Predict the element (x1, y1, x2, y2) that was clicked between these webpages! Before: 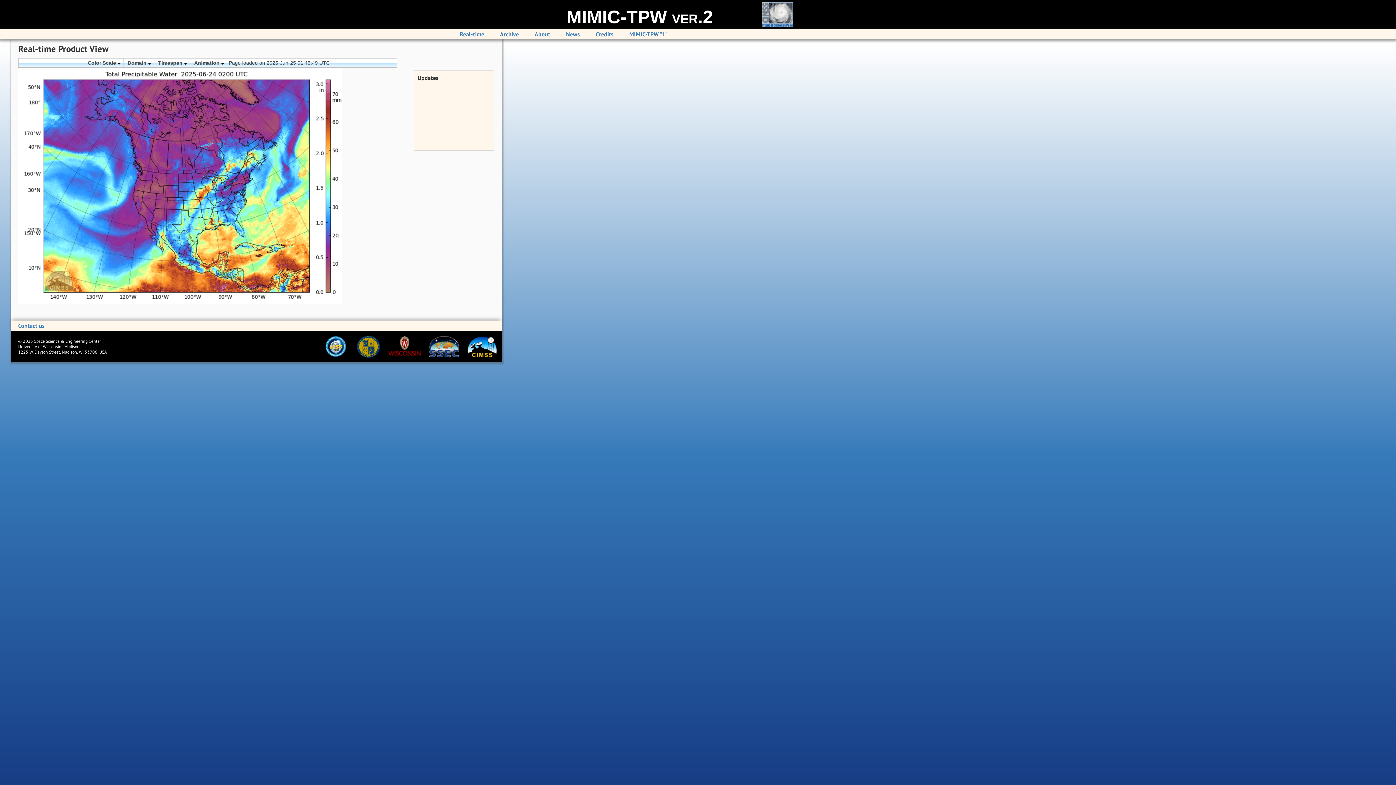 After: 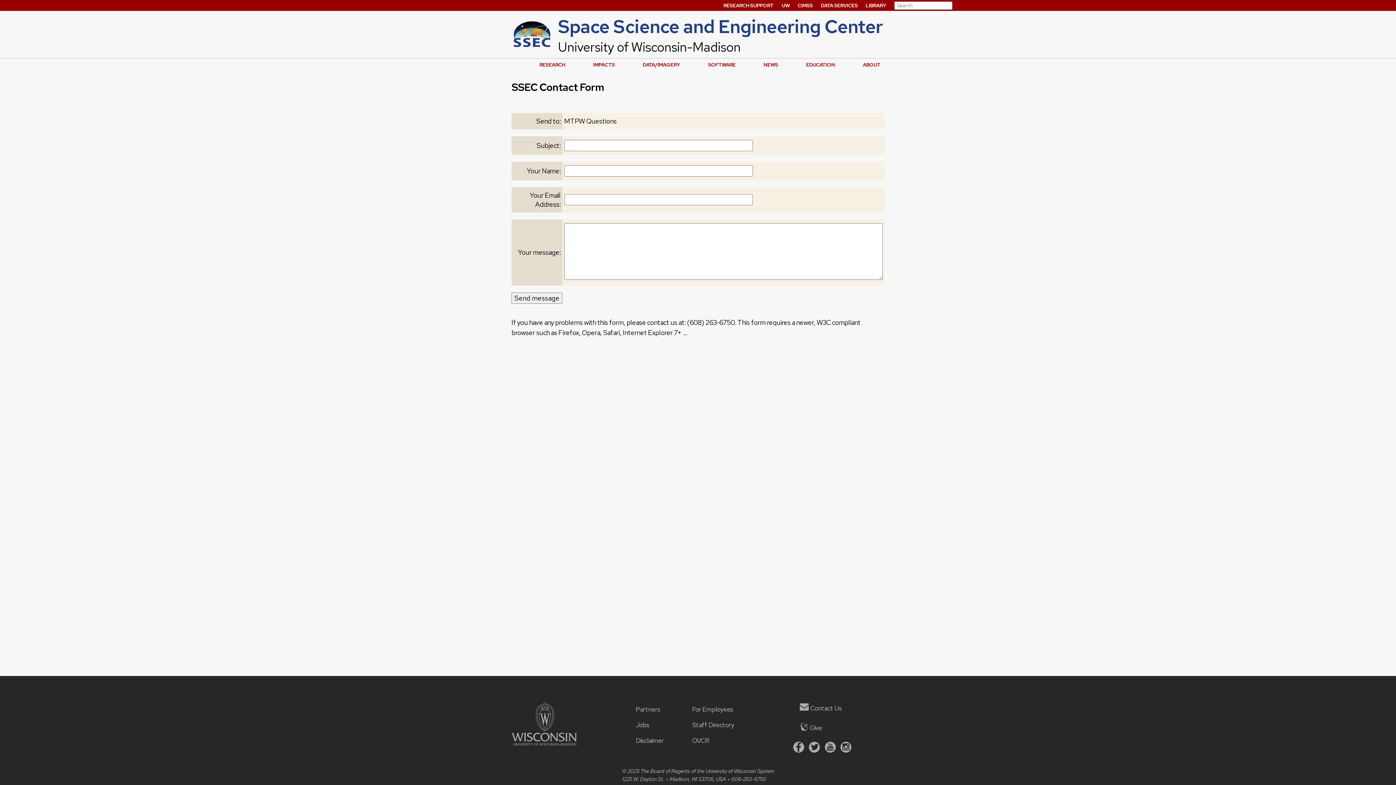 Action: label: Contact us bbox: (18, 322, 44, 329)